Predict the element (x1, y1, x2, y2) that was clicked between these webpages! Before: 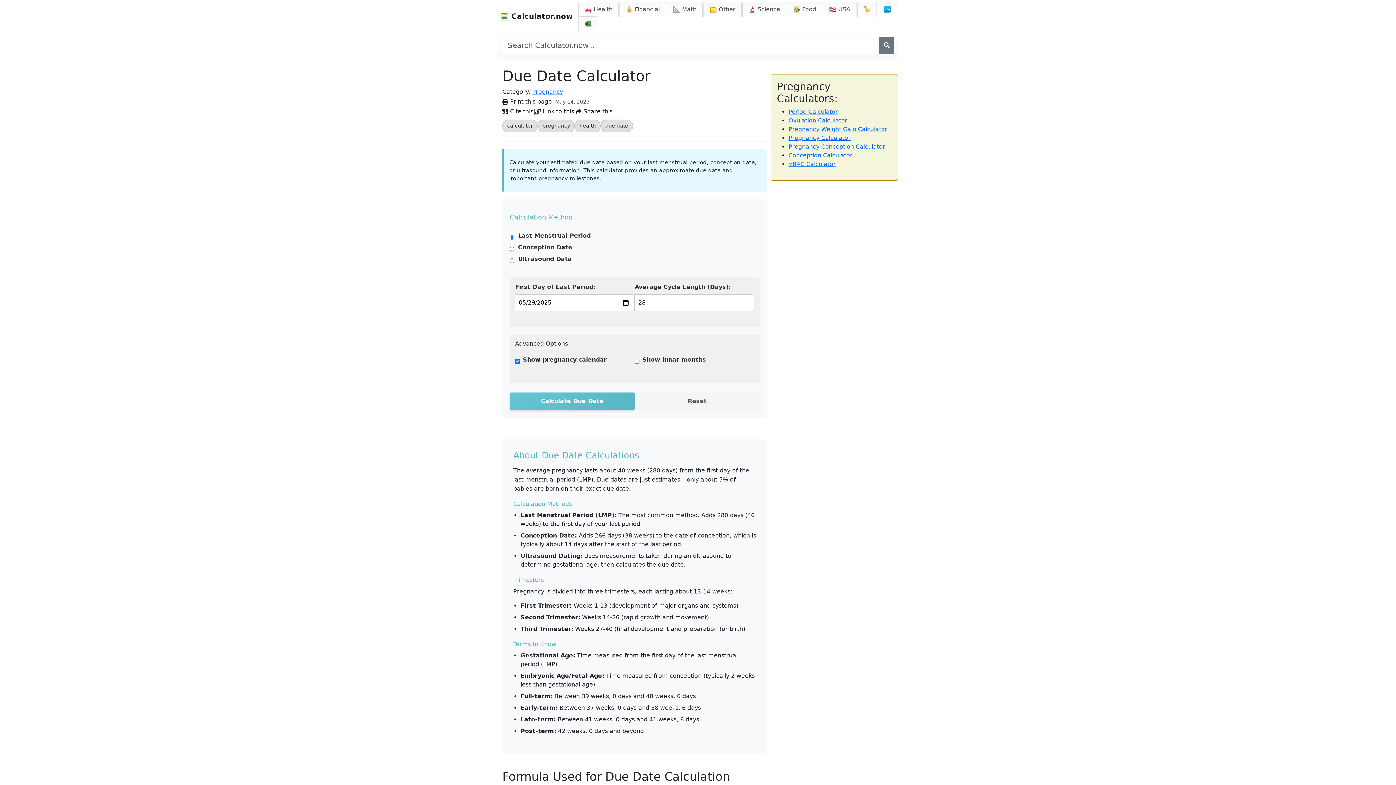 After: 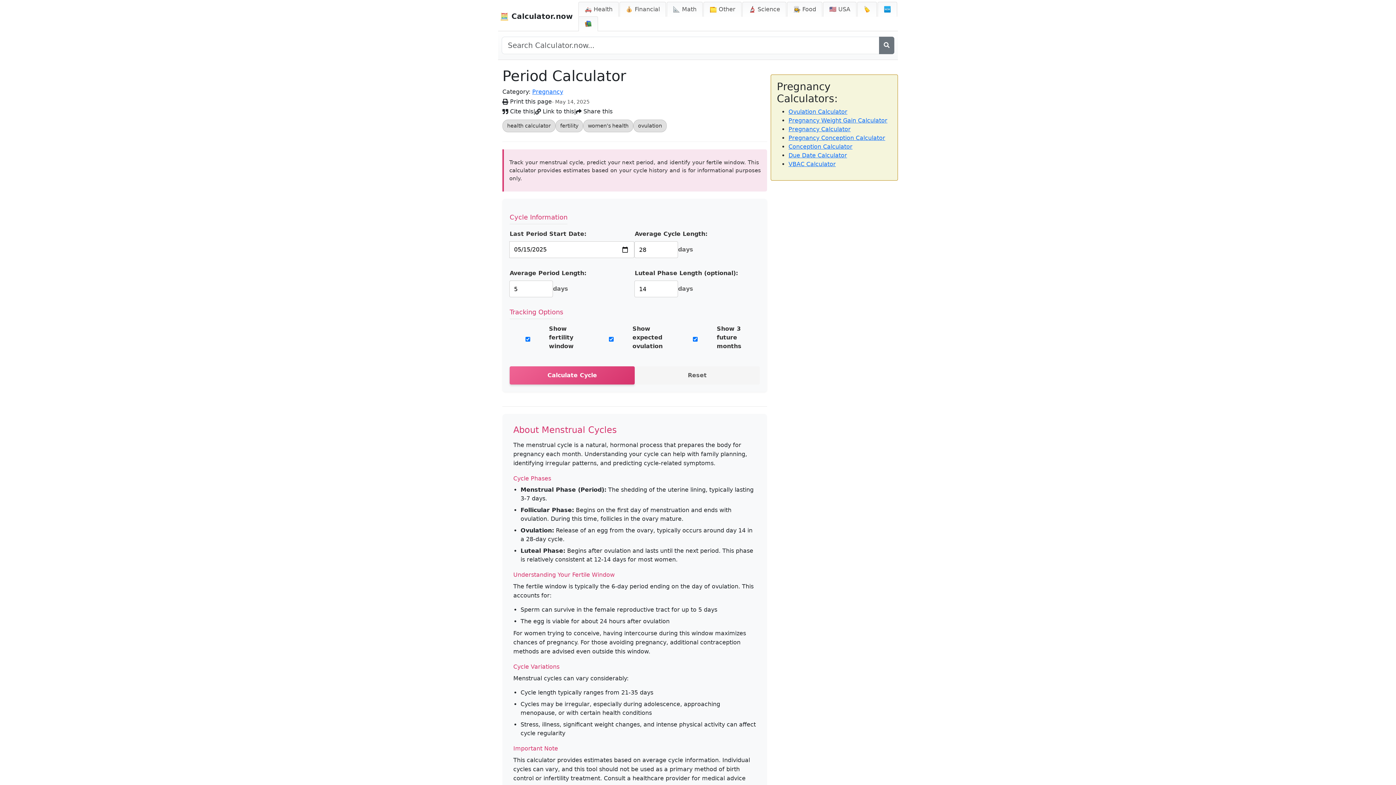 Action: label: Period Calculator bbox: (788, 108, 838, 115)